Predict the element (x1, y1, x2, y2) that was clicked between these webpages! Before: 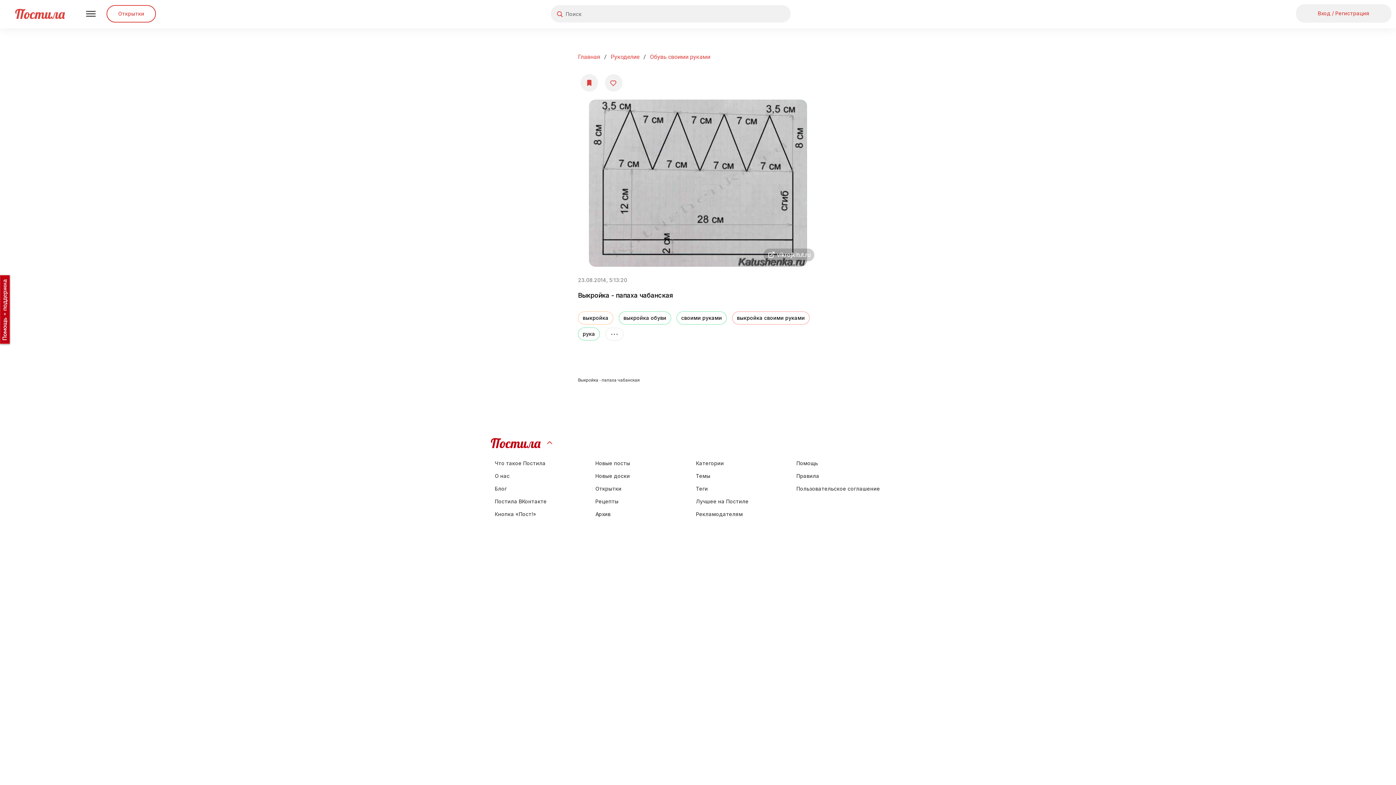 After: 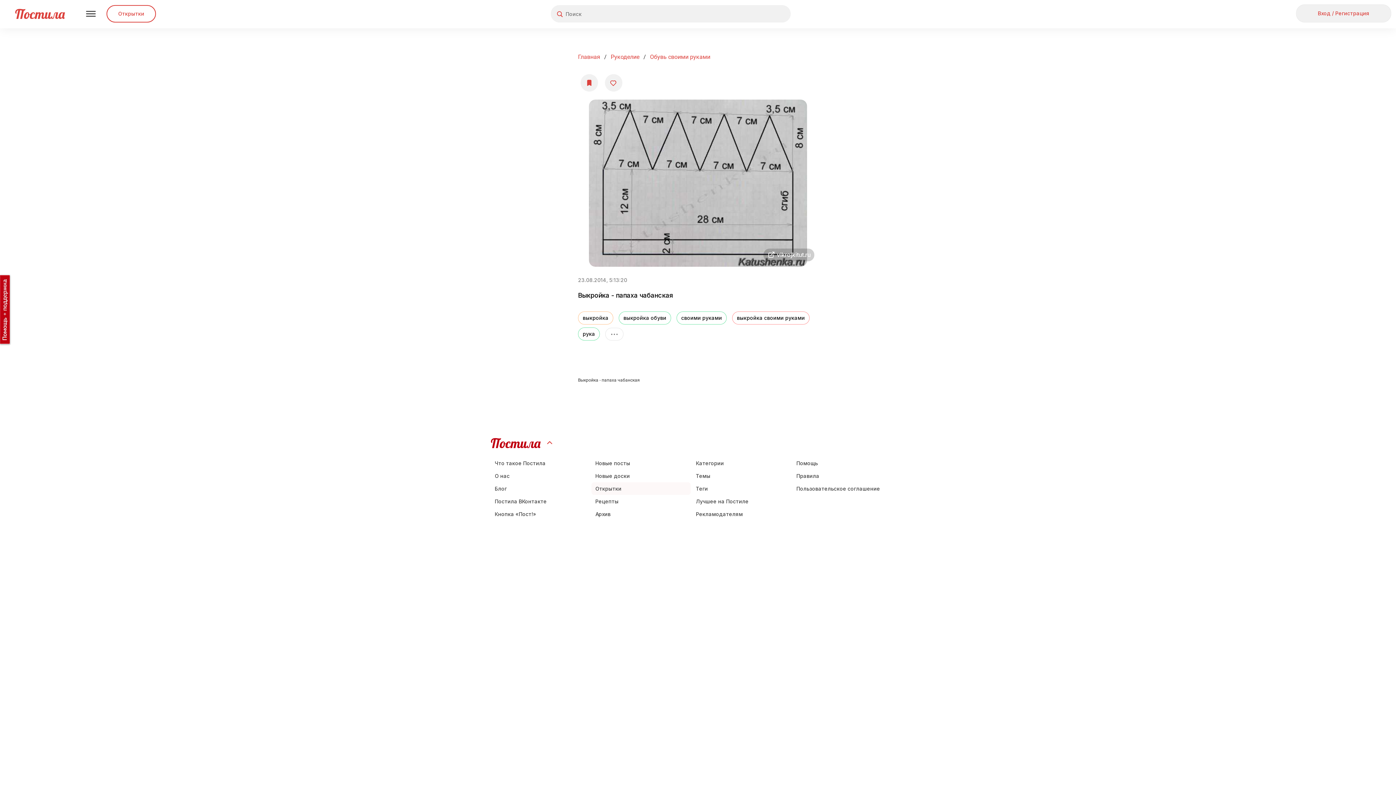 Action: label: Открытки bbox: (591, 482, 690, 495)